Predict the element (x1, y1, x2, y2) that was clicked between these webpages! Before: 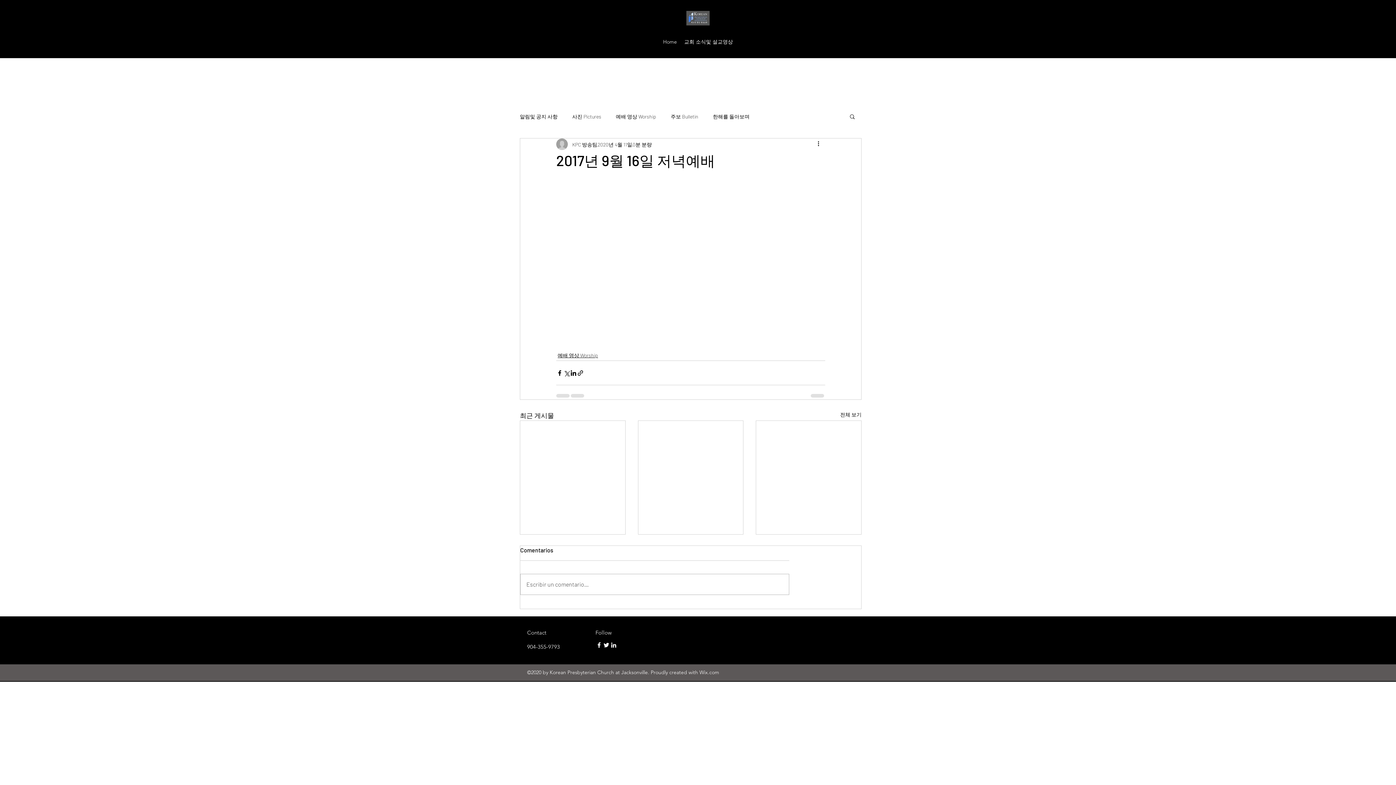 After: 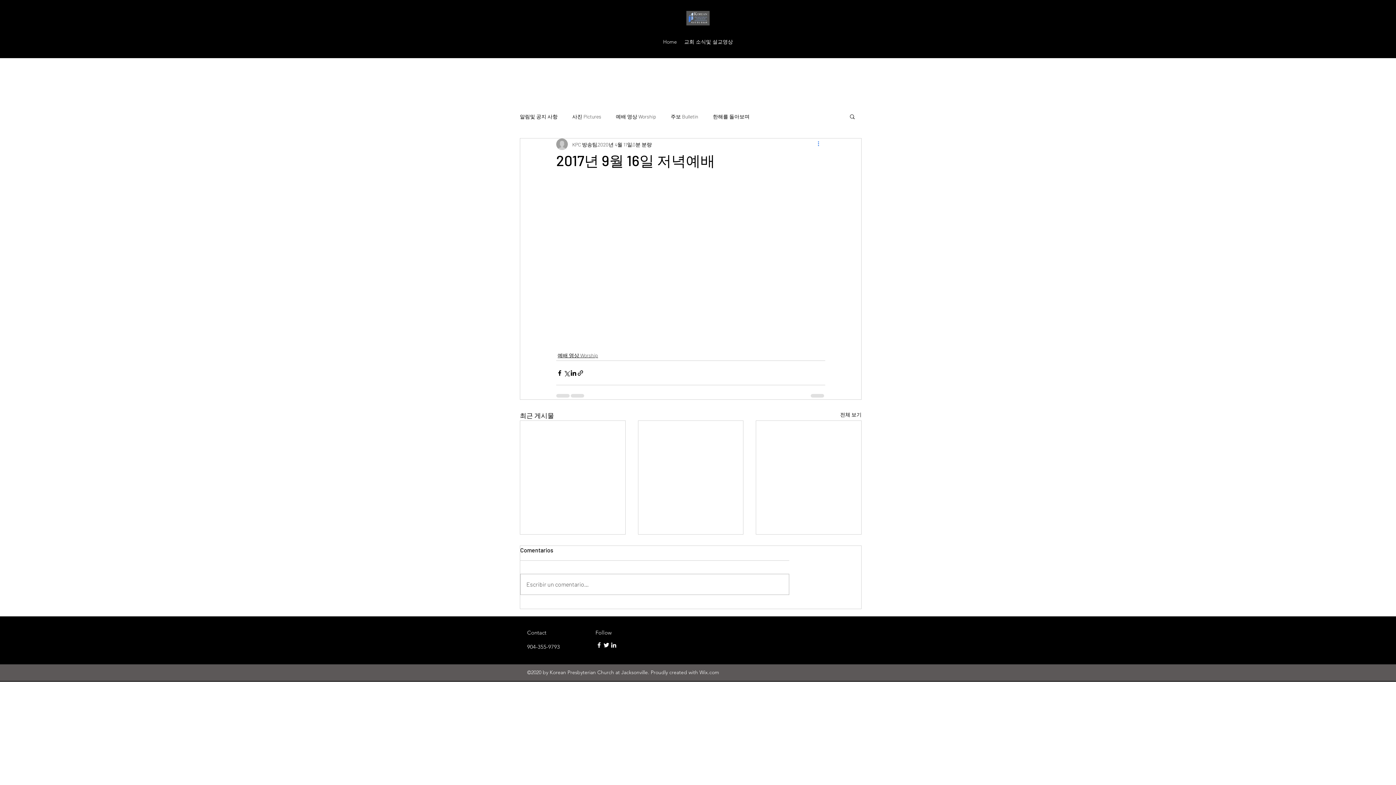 Action: label: 추가 작업 bbox: (816, 140, 825, 148)